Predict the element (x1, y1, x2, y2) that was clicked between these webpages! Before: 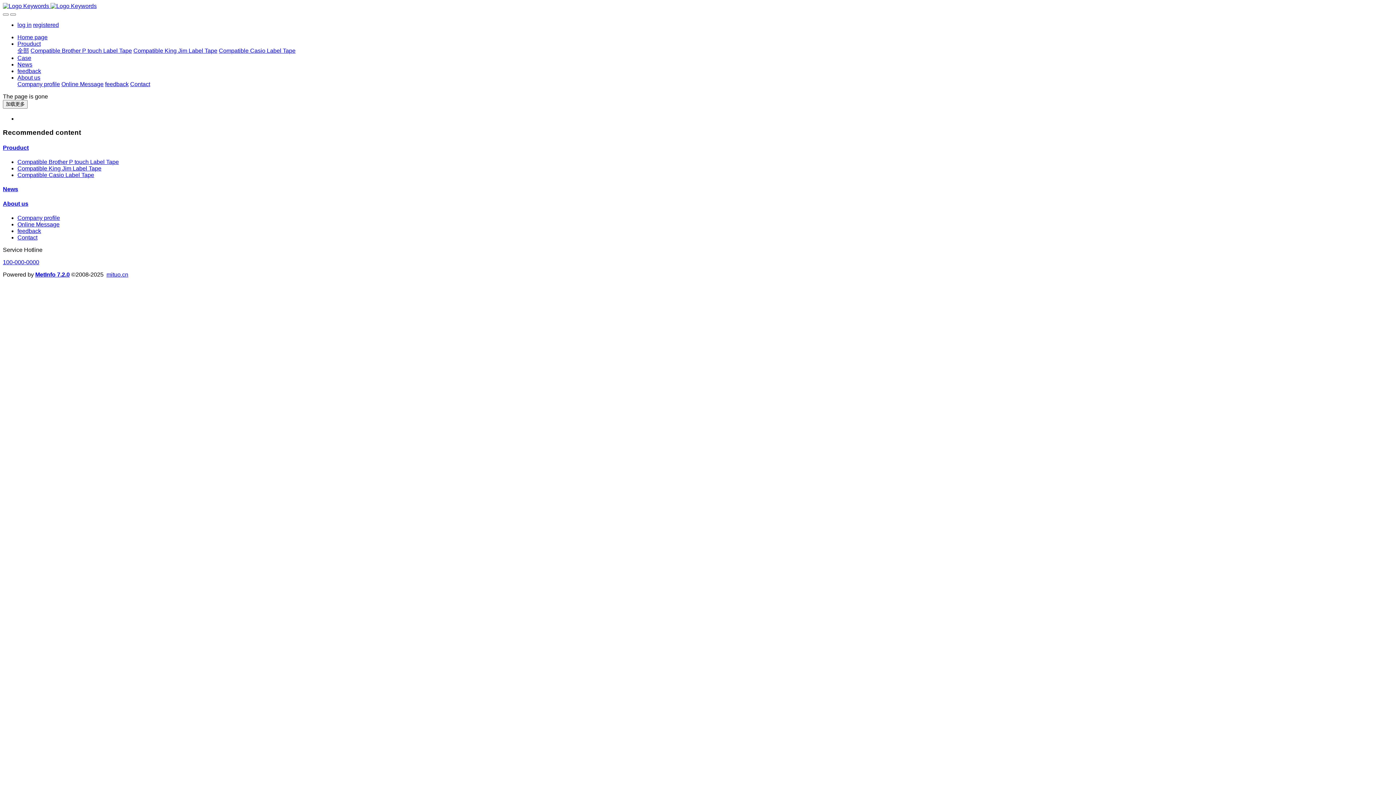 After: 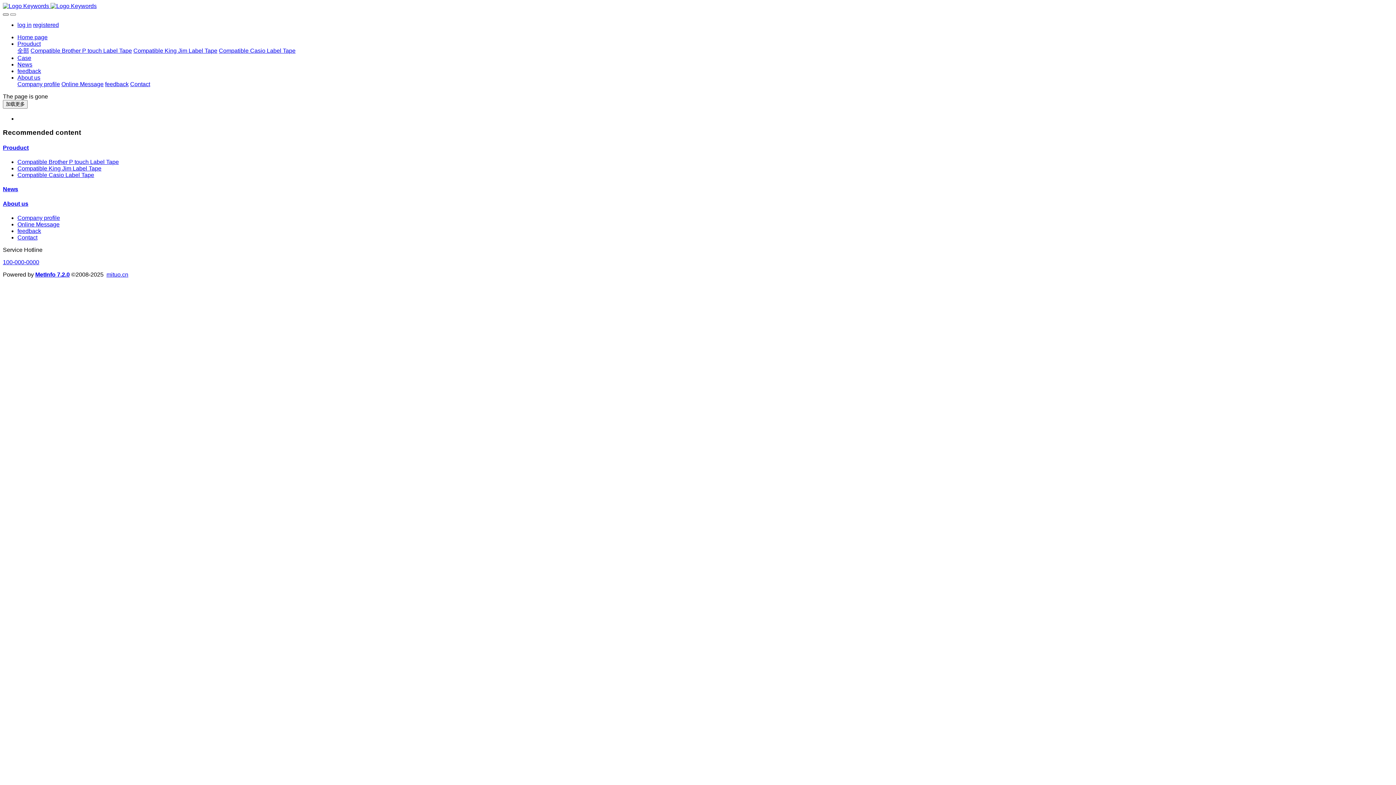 Action: bbox: (2, 13, 8, 15)